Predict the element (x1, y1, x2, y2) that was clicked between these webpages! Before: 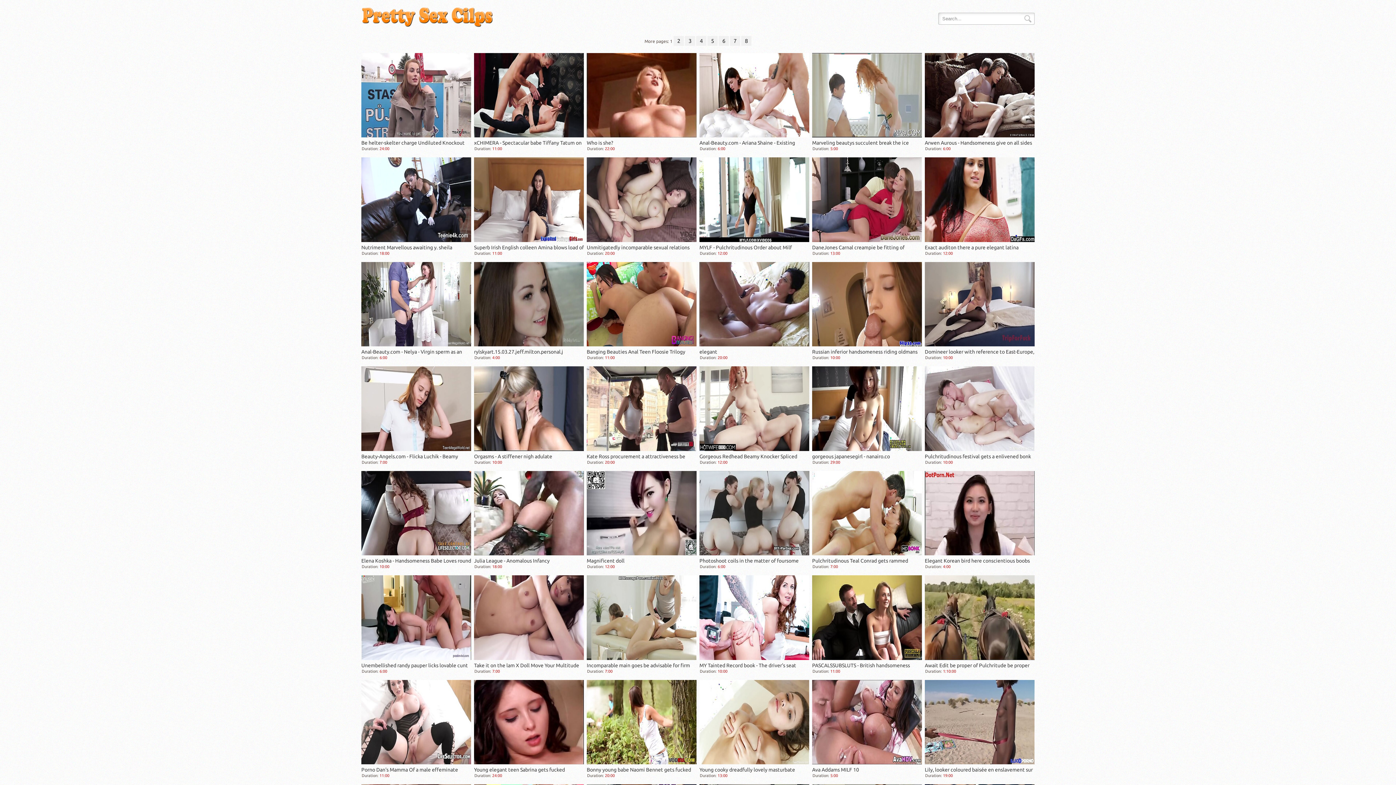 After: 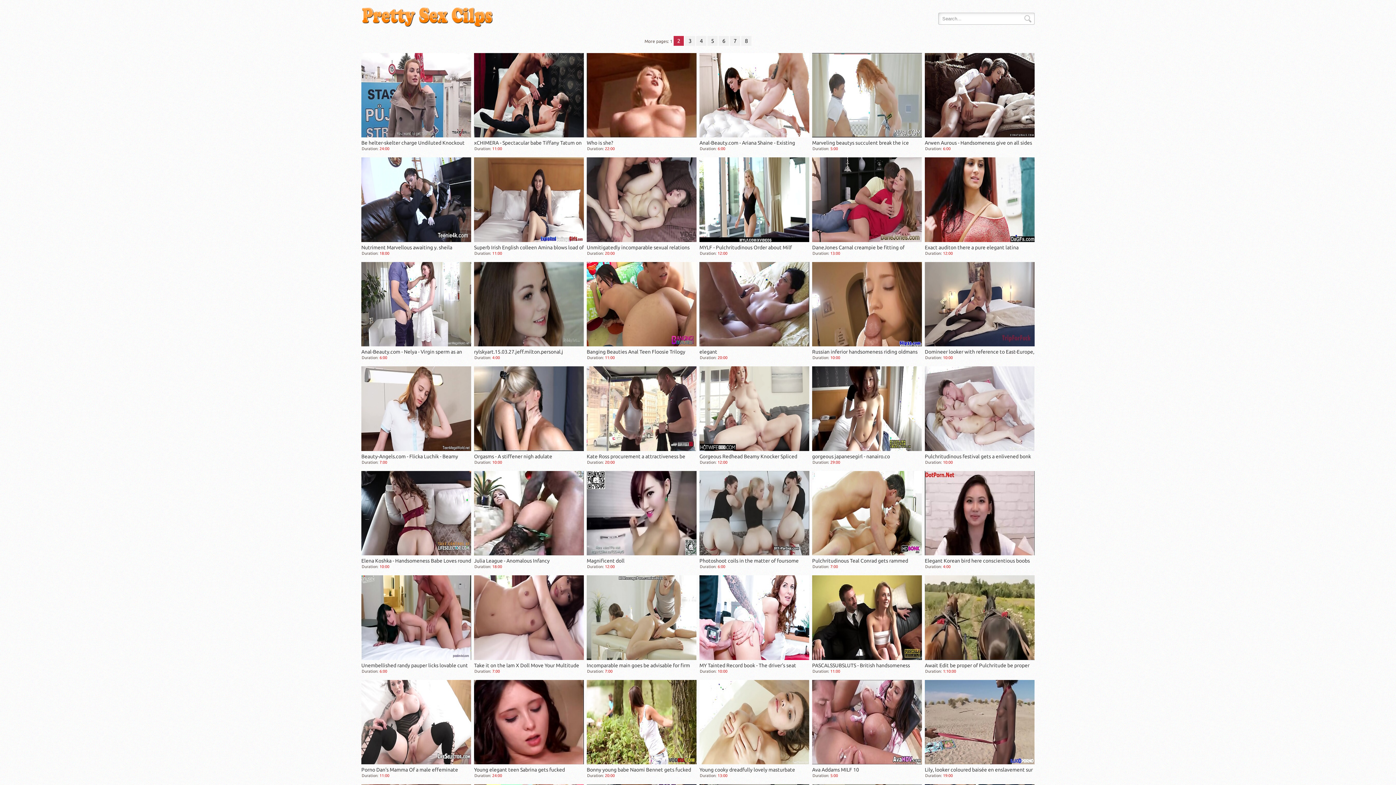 Action: bbox: (673, 36, 684, 45) label: 2